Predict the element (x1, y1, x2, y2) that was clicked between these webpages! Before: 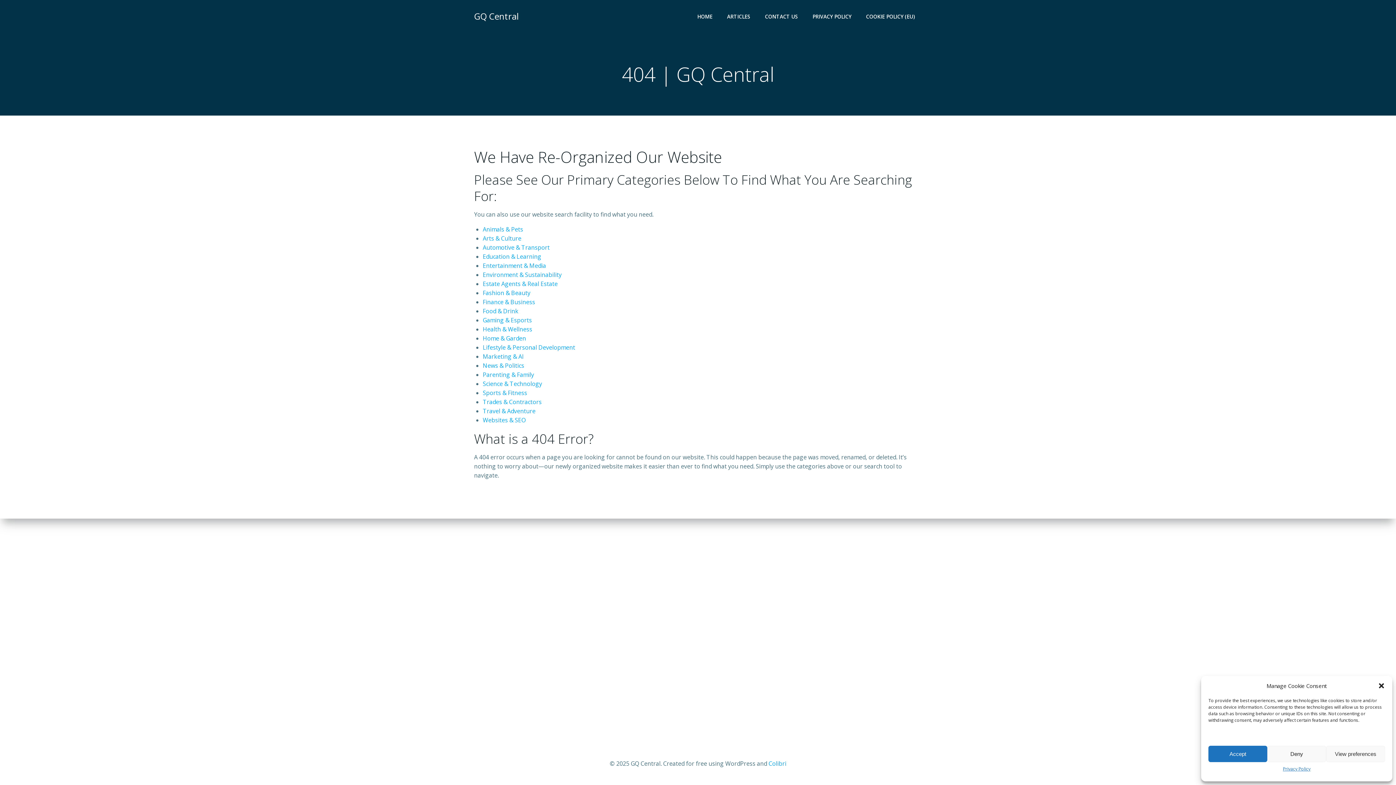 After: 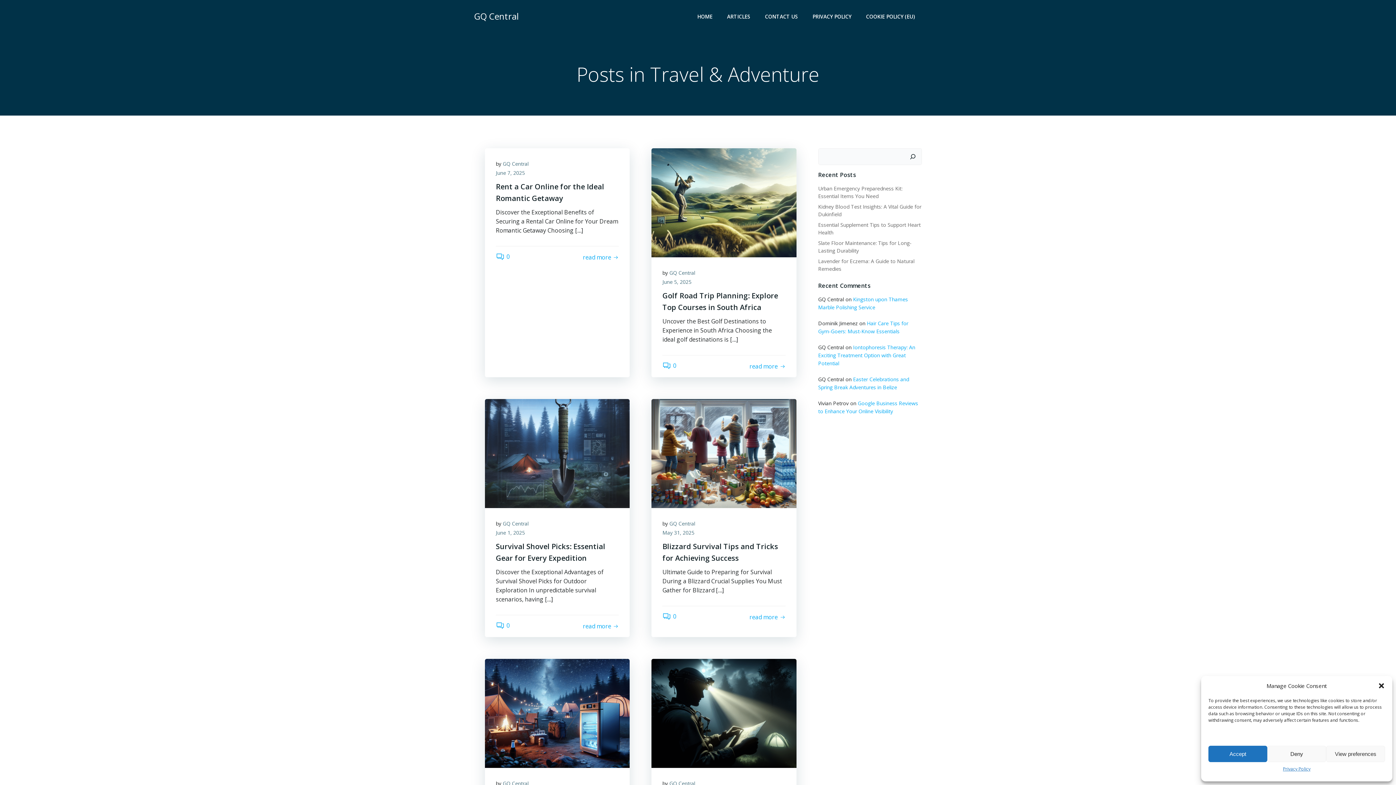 Action: label: Travel & Adventure bbox: (482, 407, 535, 415)